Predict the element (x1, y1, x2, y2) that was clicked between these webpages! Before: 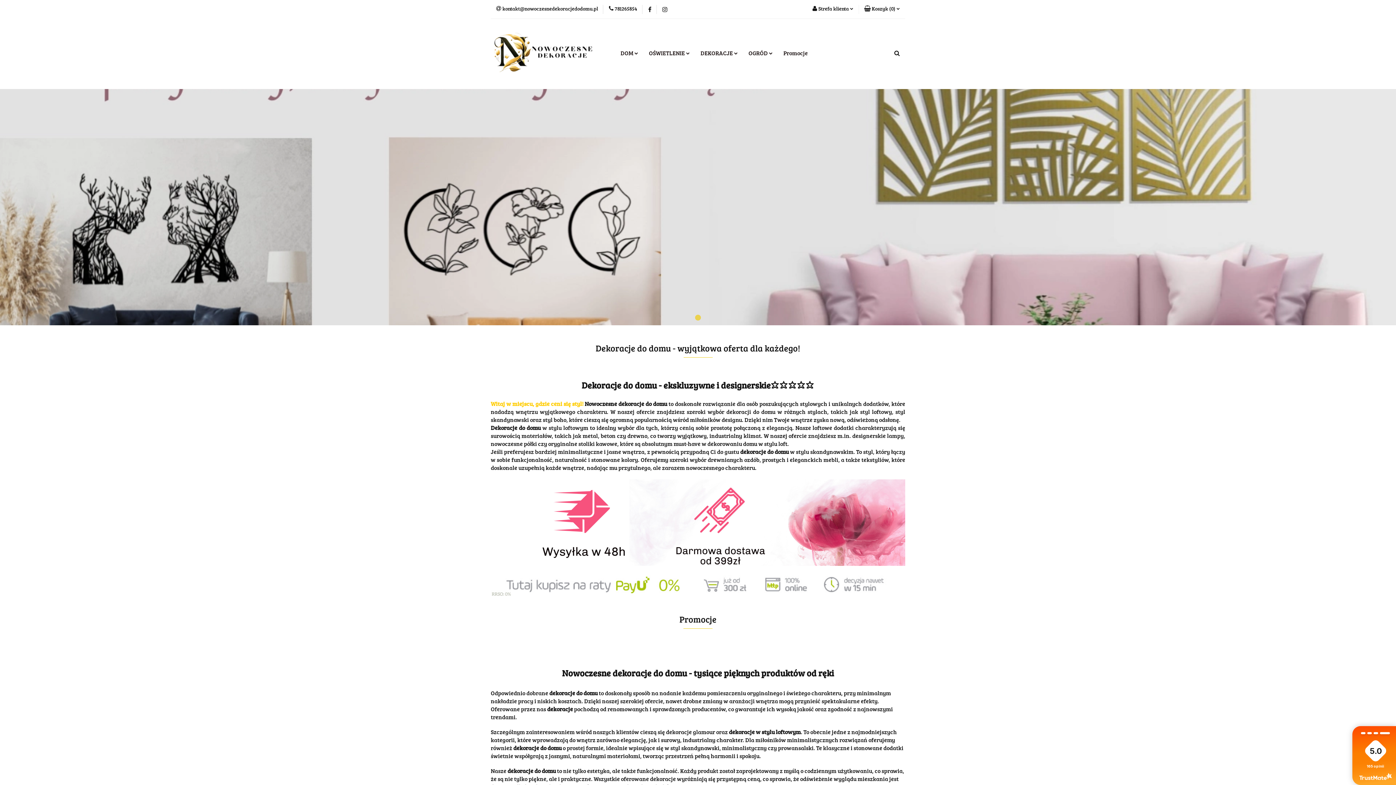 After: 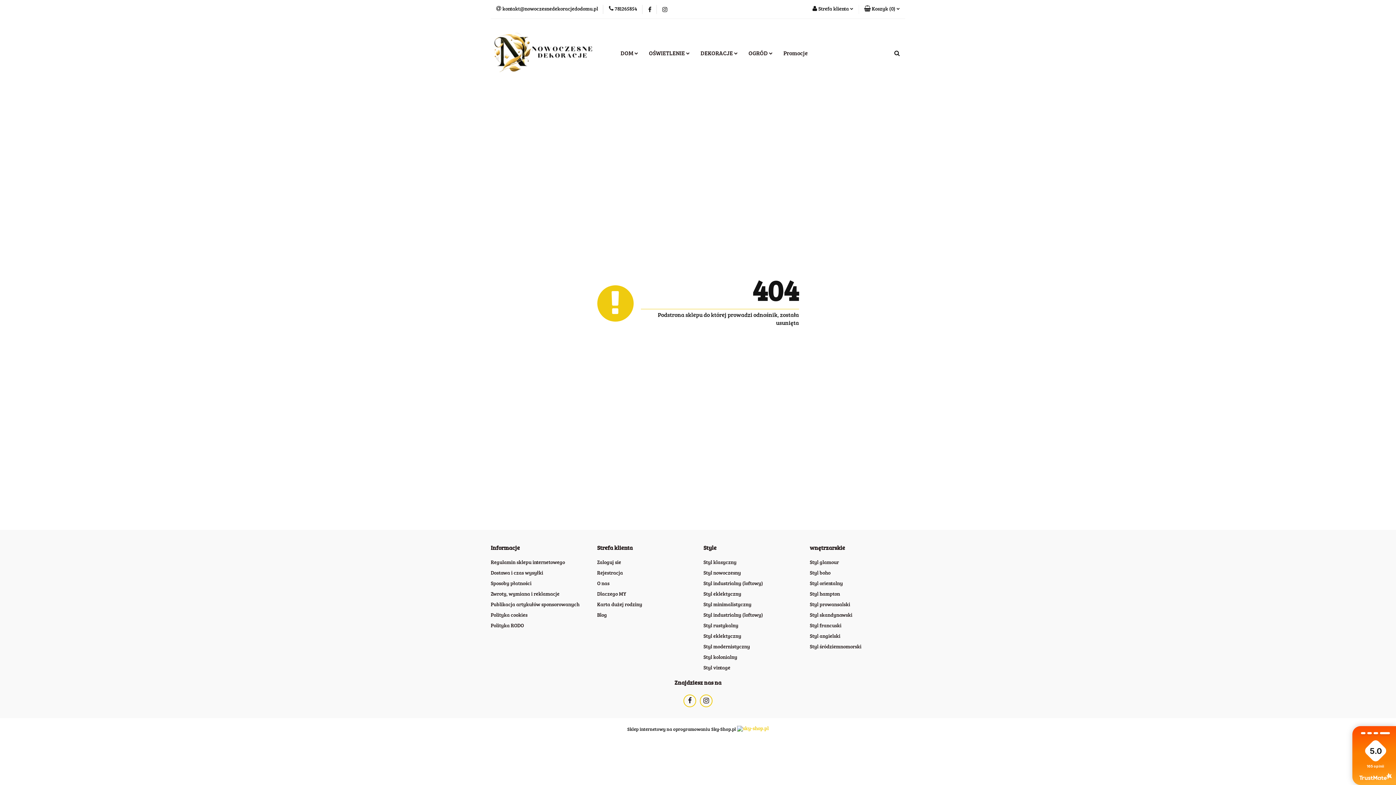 Action: bbox: (743, 46, 778, 61) label: OGRÓD 